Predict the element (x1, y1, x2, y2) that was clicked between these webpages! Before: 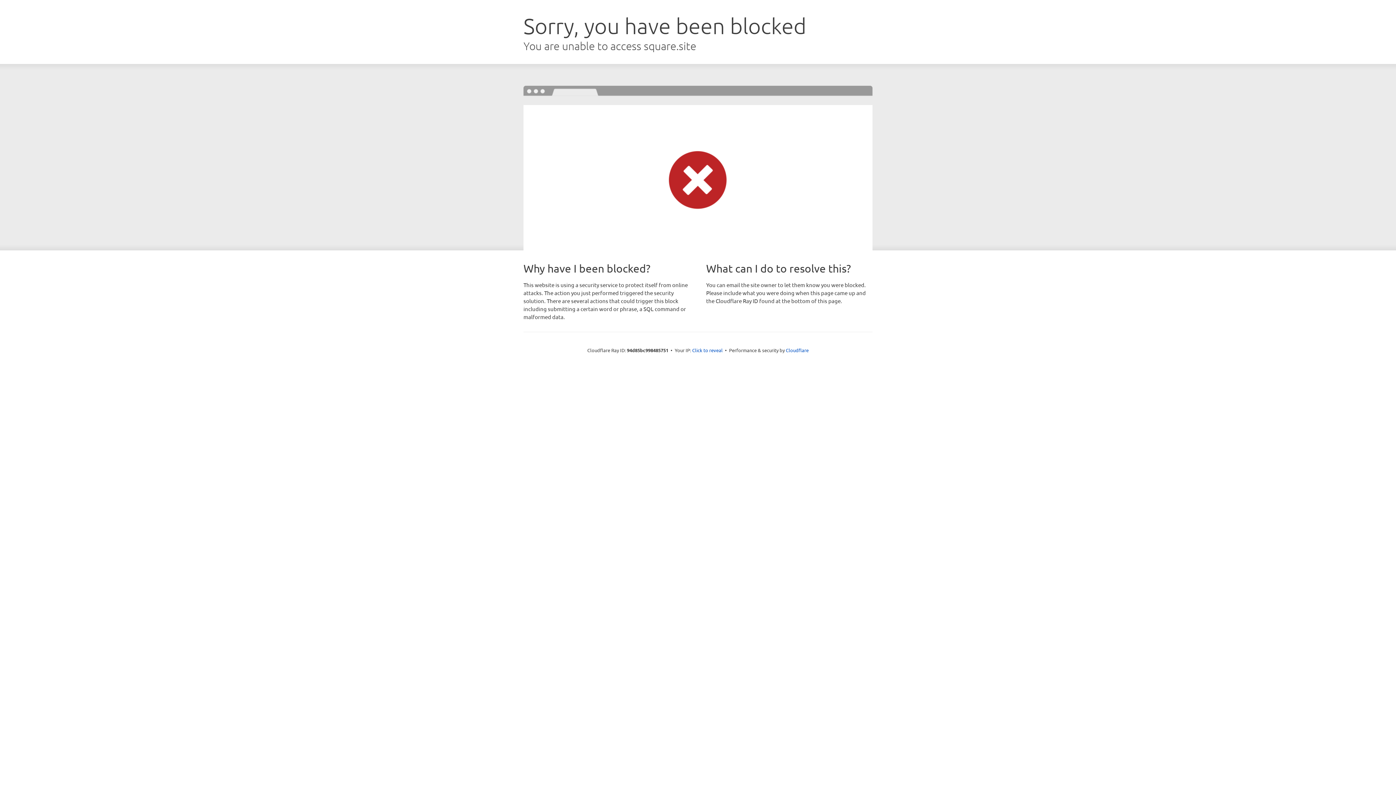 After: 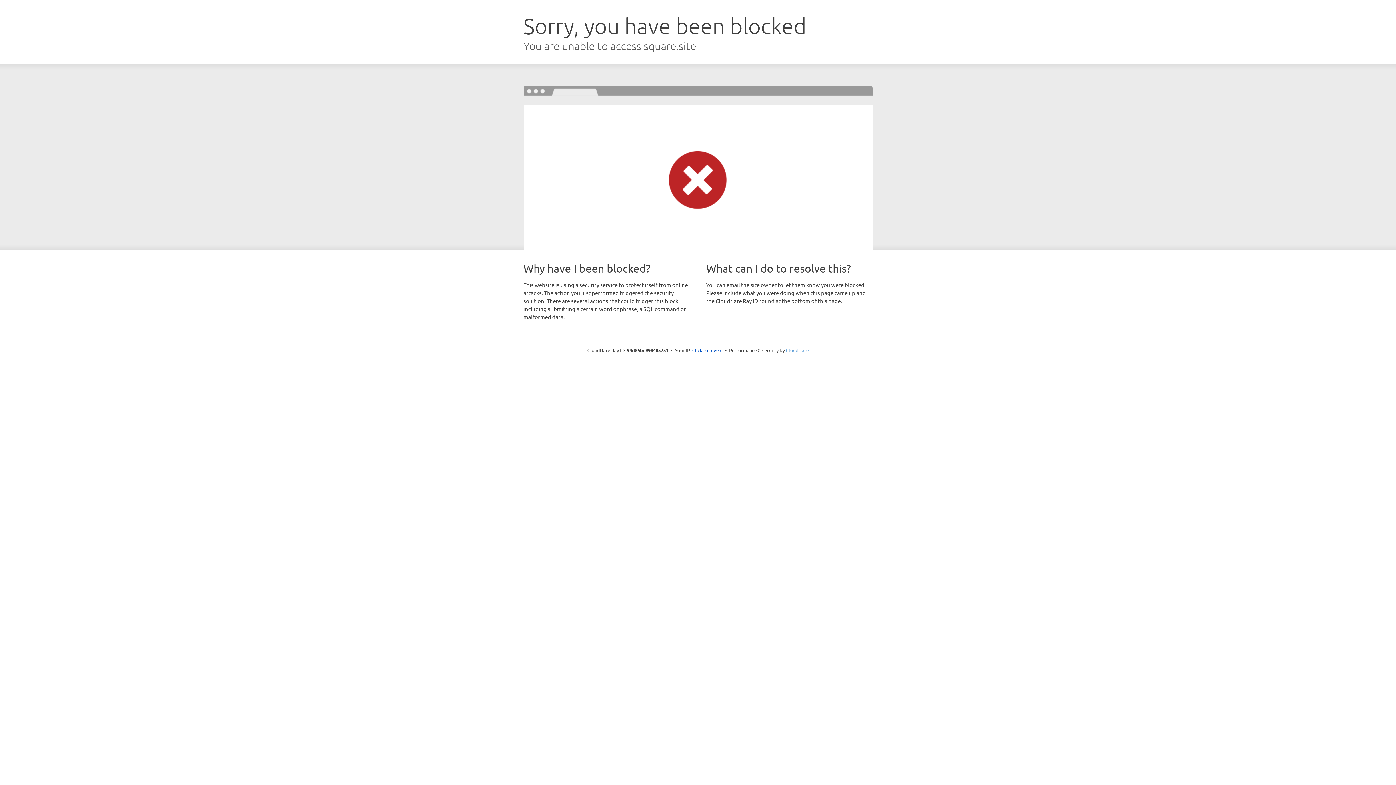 Action: label: Cloudflare bbox: (786, 347, 808, 353)